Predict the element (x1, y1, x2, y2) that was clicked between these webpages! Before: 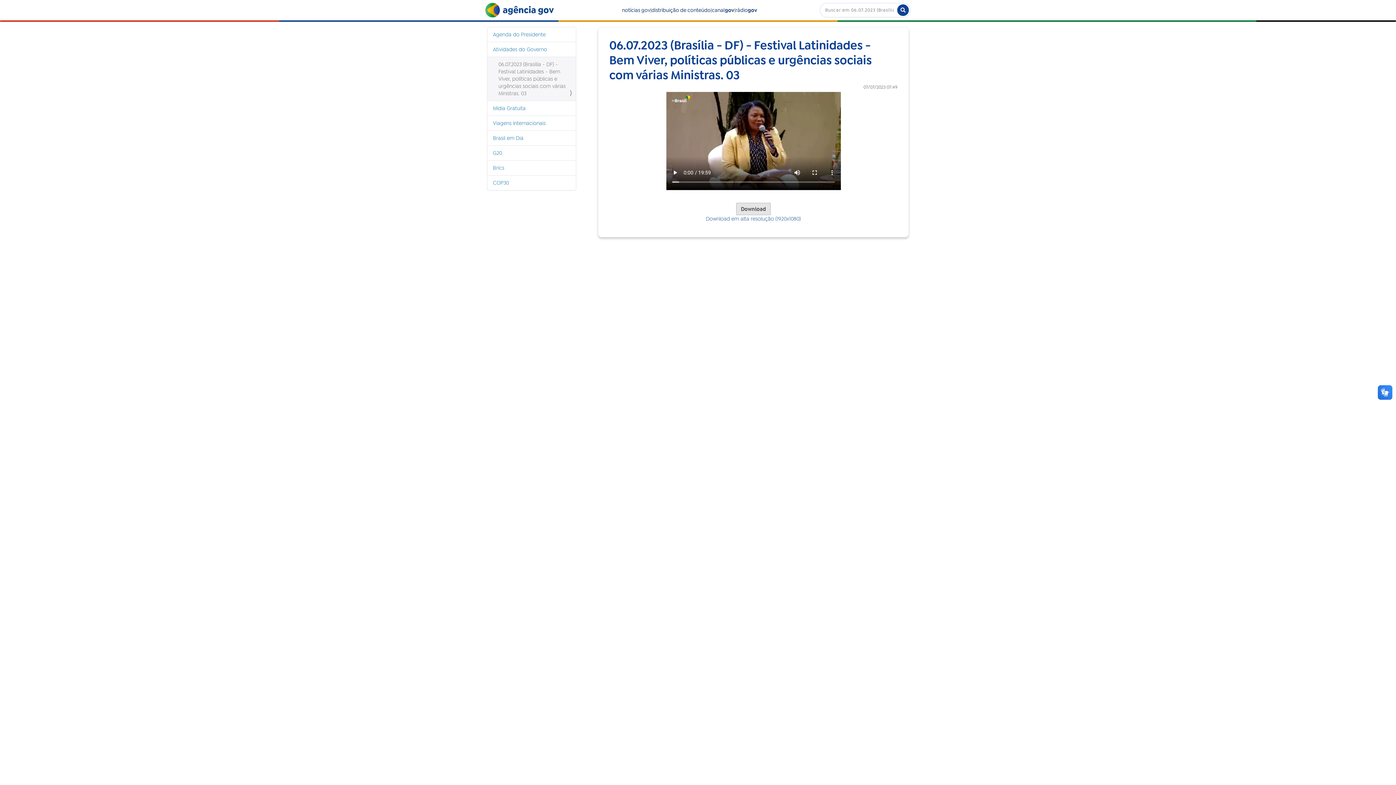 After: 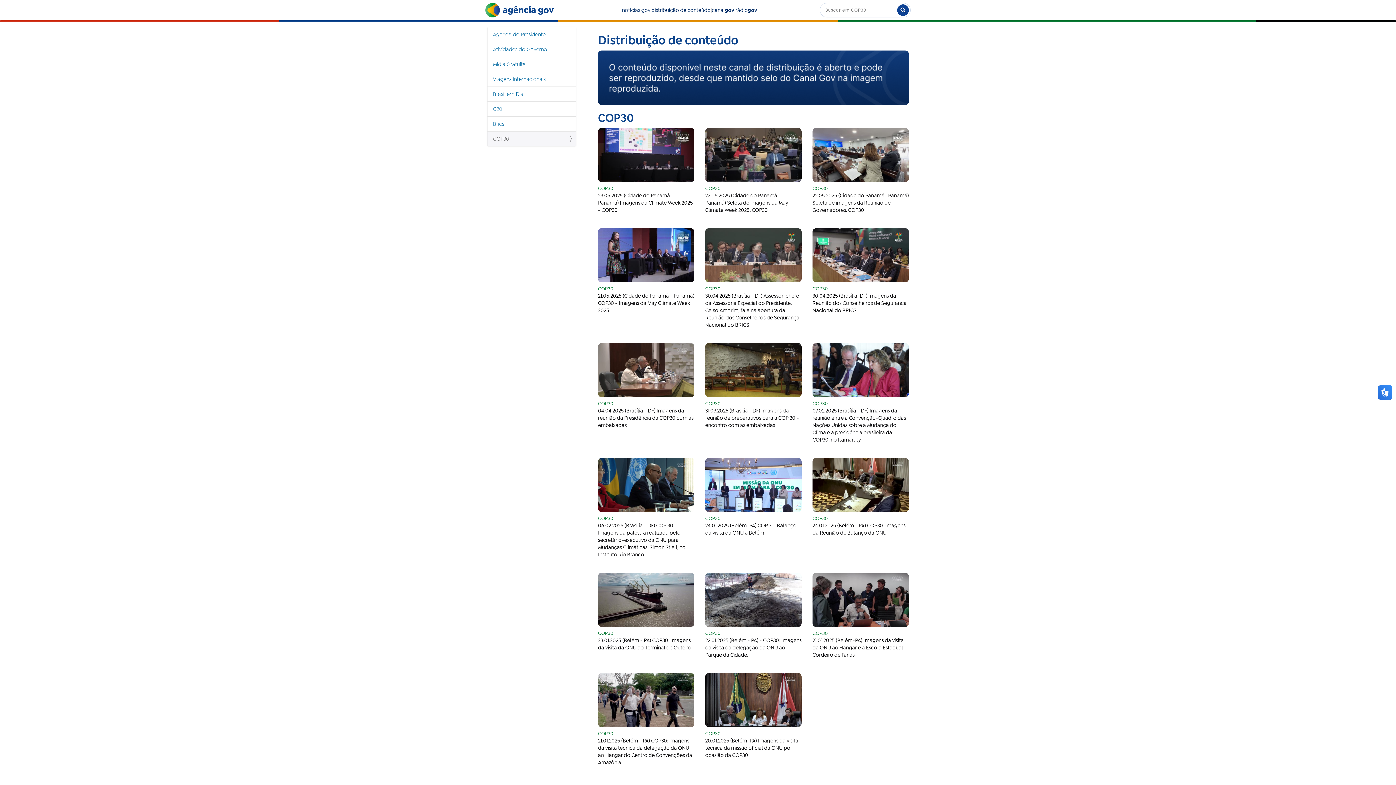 Action: bbox: (487, 175, 576, 190) label: COP30